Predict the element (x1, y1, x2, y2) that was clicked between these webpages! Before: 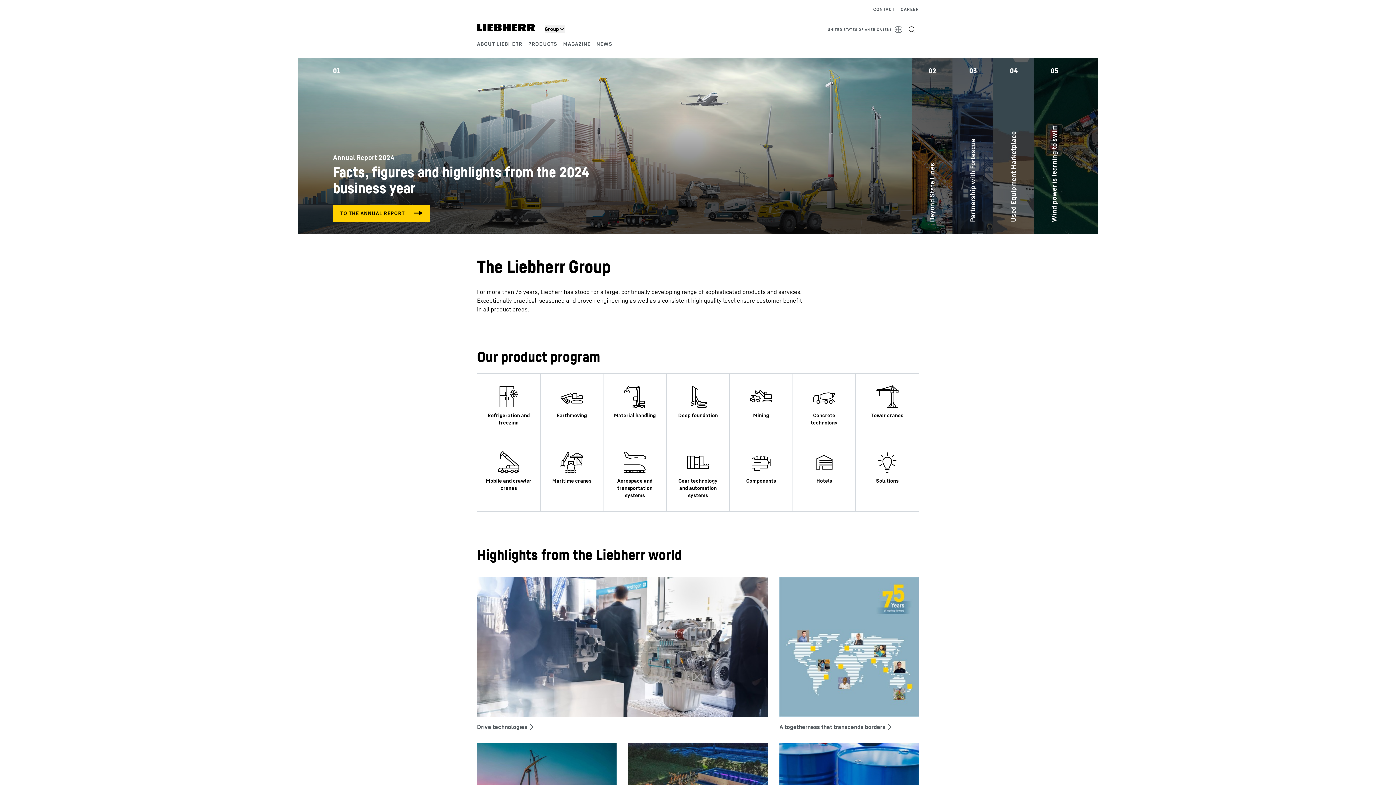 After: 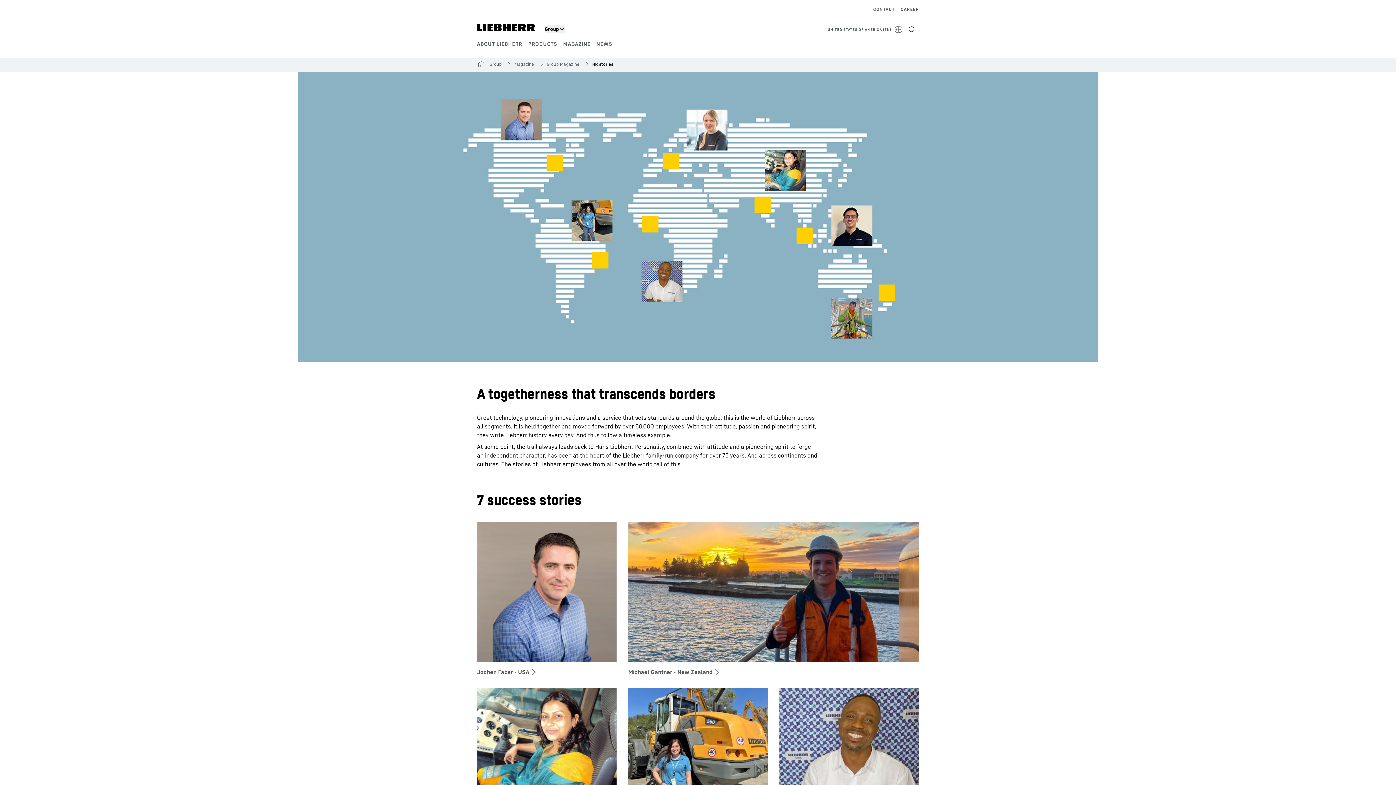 Action: bbox: (779, 577, 919, 743)